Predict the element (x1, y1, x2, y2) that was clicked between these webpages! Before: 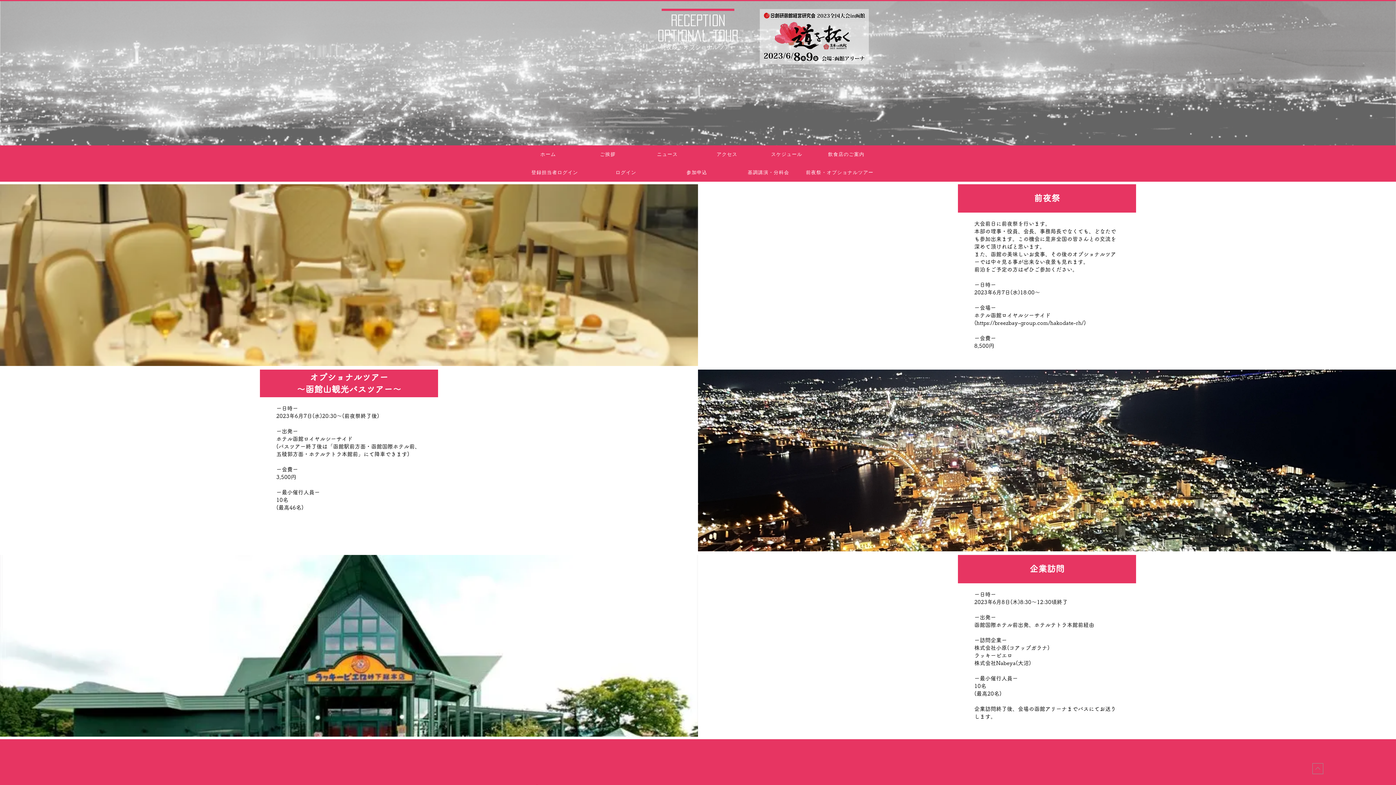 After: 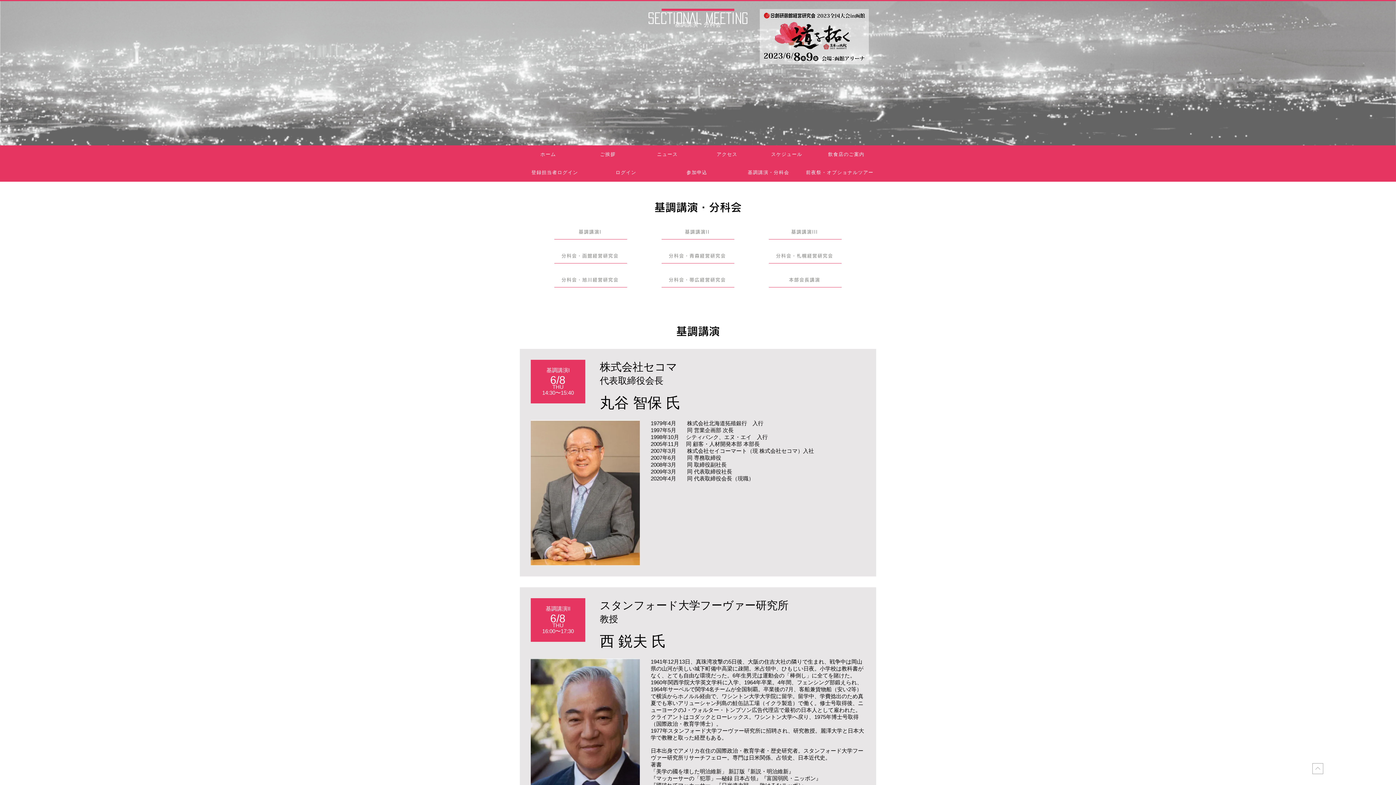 Action: bbox: (733, 163, 805, 181) label: 基調講演・分科会